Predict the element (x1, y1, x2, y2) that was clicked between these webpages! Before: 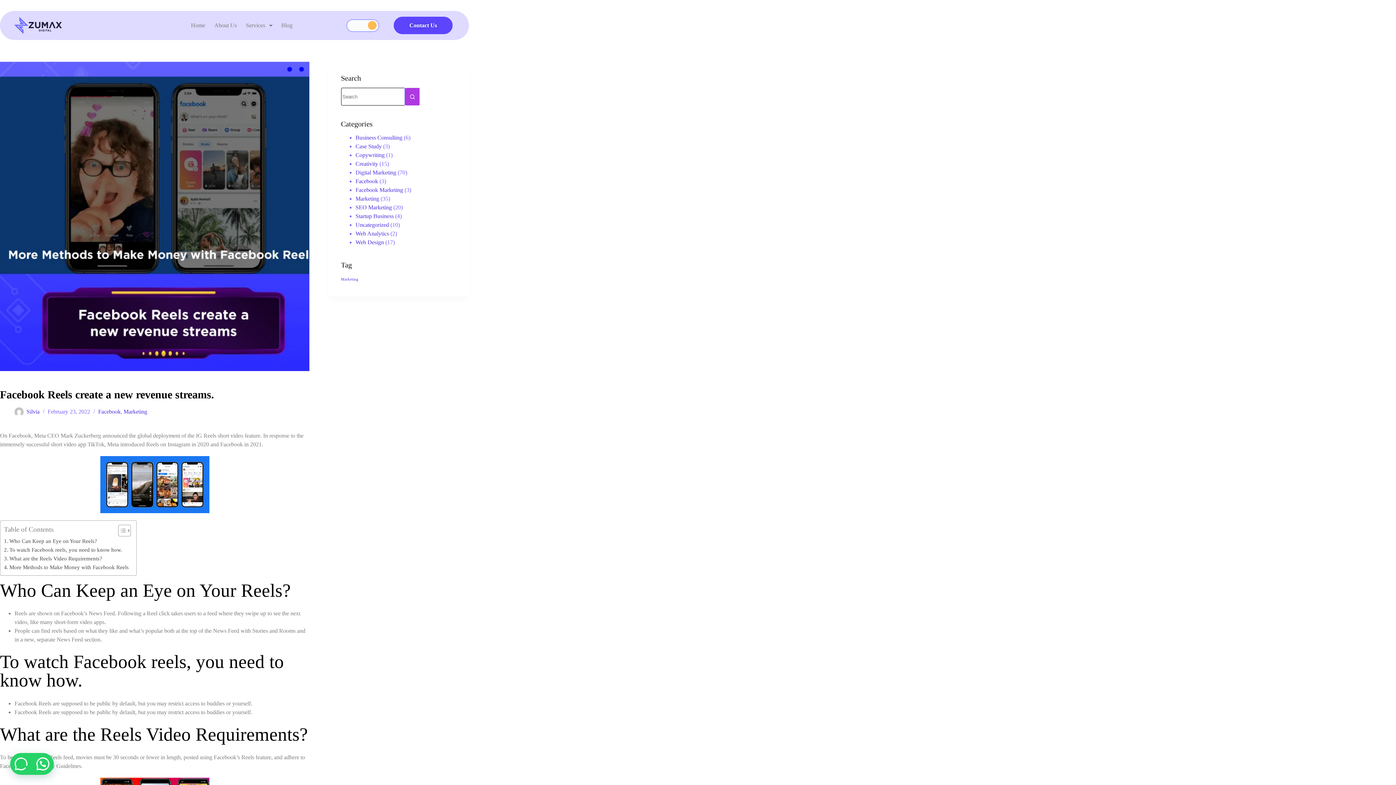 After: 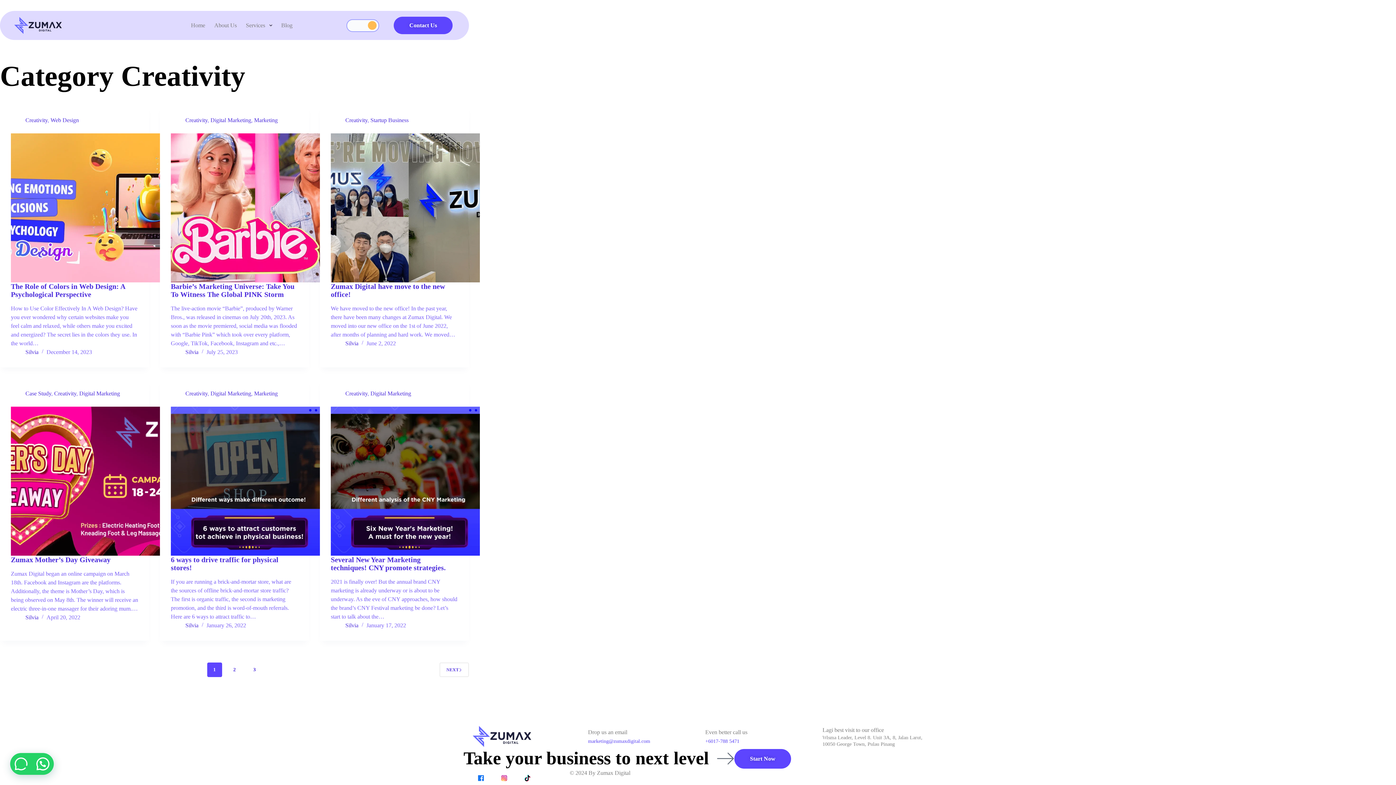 Action: label: Creativity bbox: (355, 160, 378, 166)